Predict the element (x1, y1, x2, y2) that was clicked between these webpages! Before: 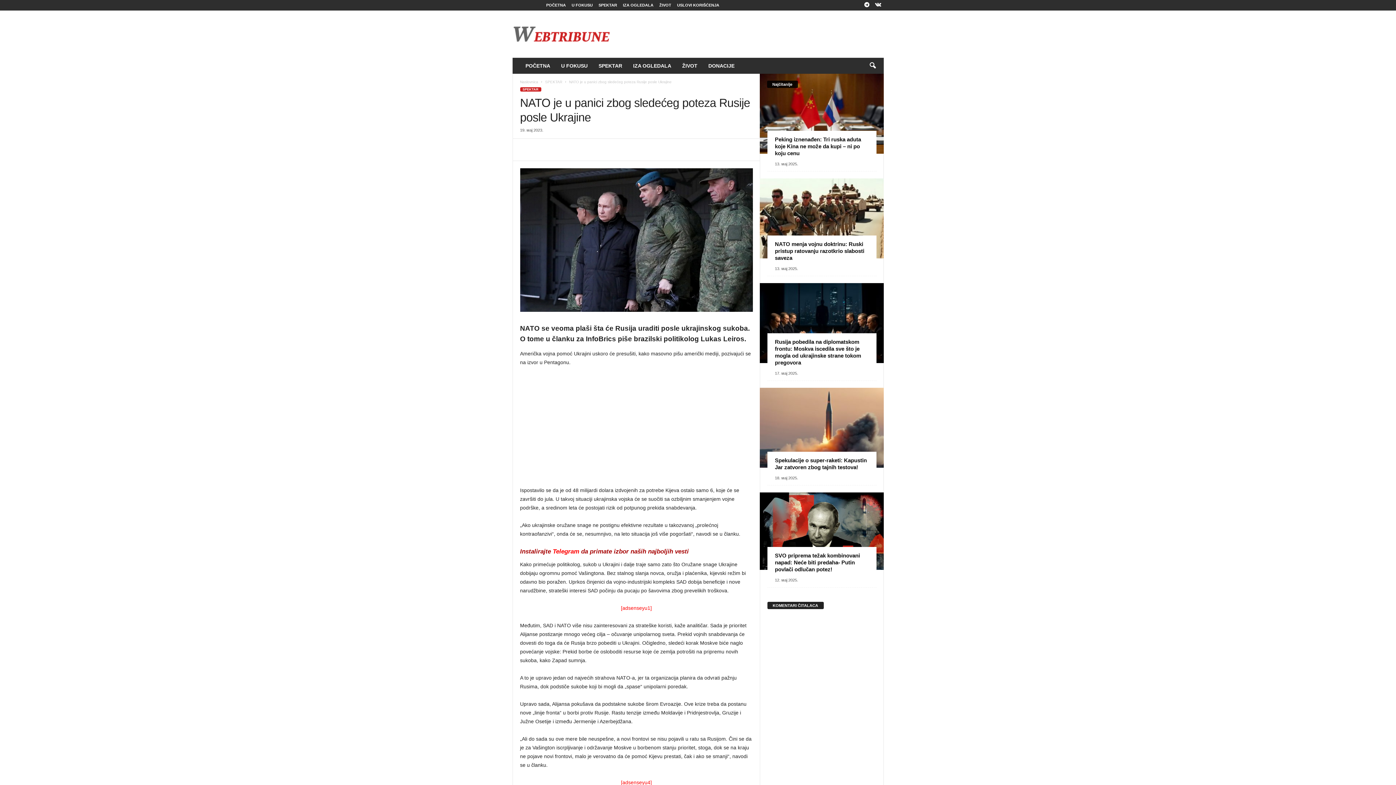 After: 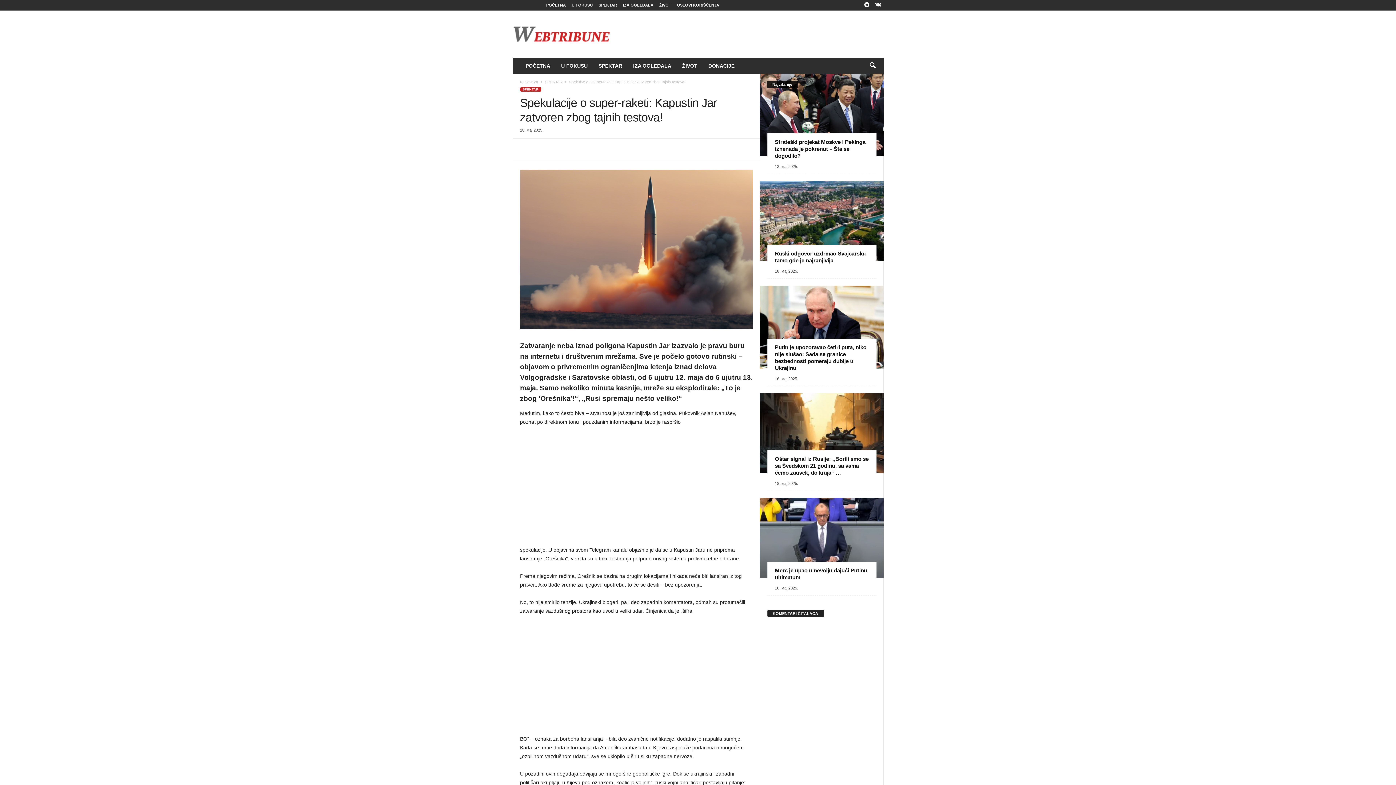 Action: bbox: (759, 388, 883, 468)